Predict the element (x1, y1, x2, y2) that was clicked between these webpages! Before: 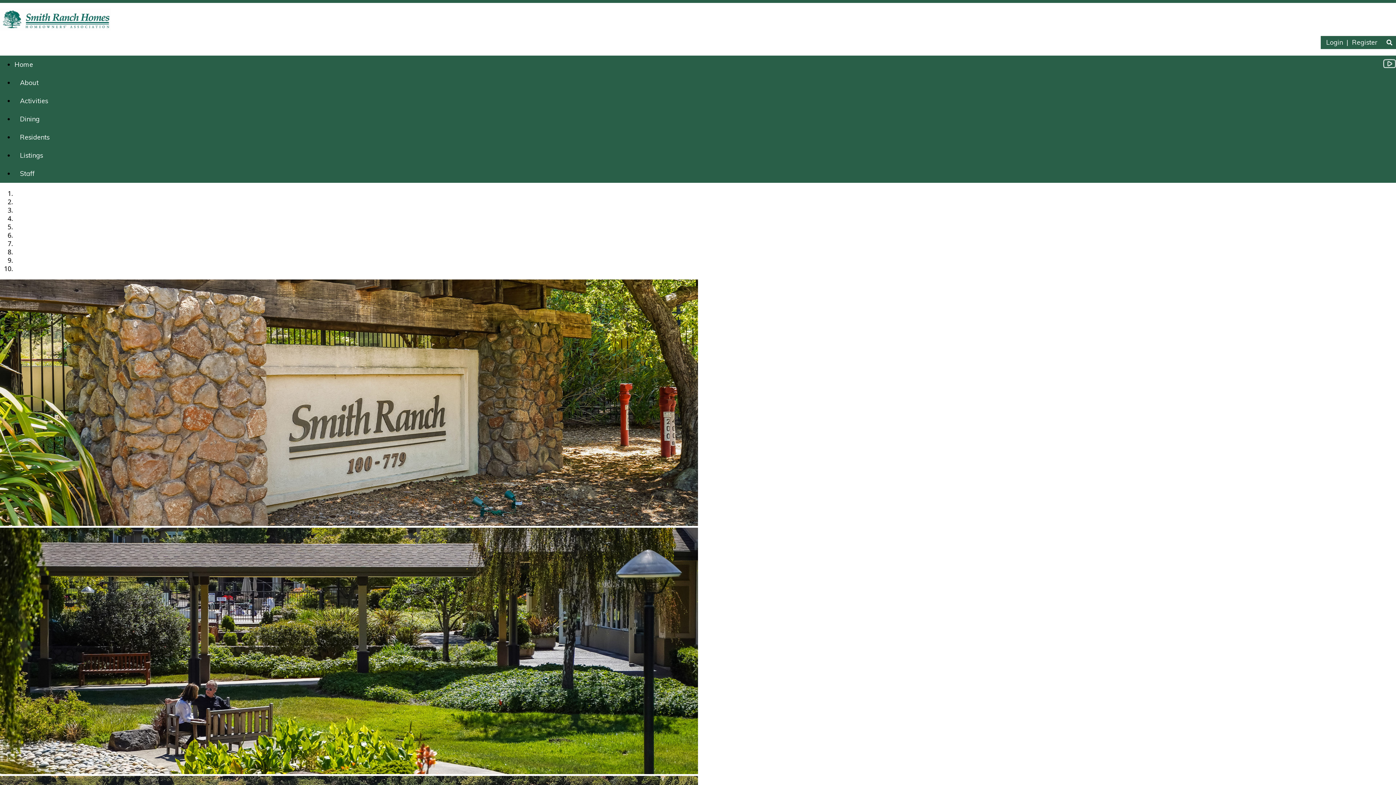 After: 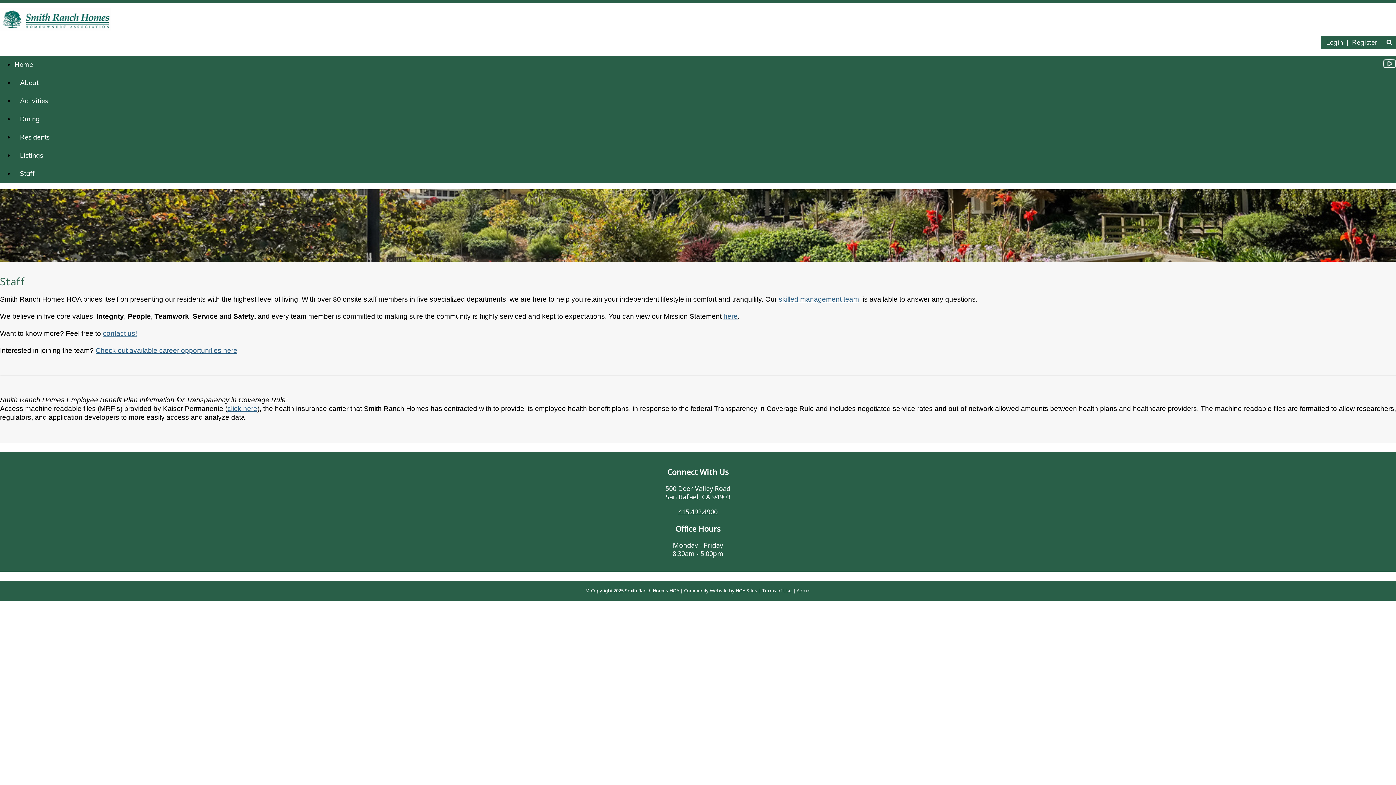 Action: bbox: (14, 169, 40, 177) label: Staff